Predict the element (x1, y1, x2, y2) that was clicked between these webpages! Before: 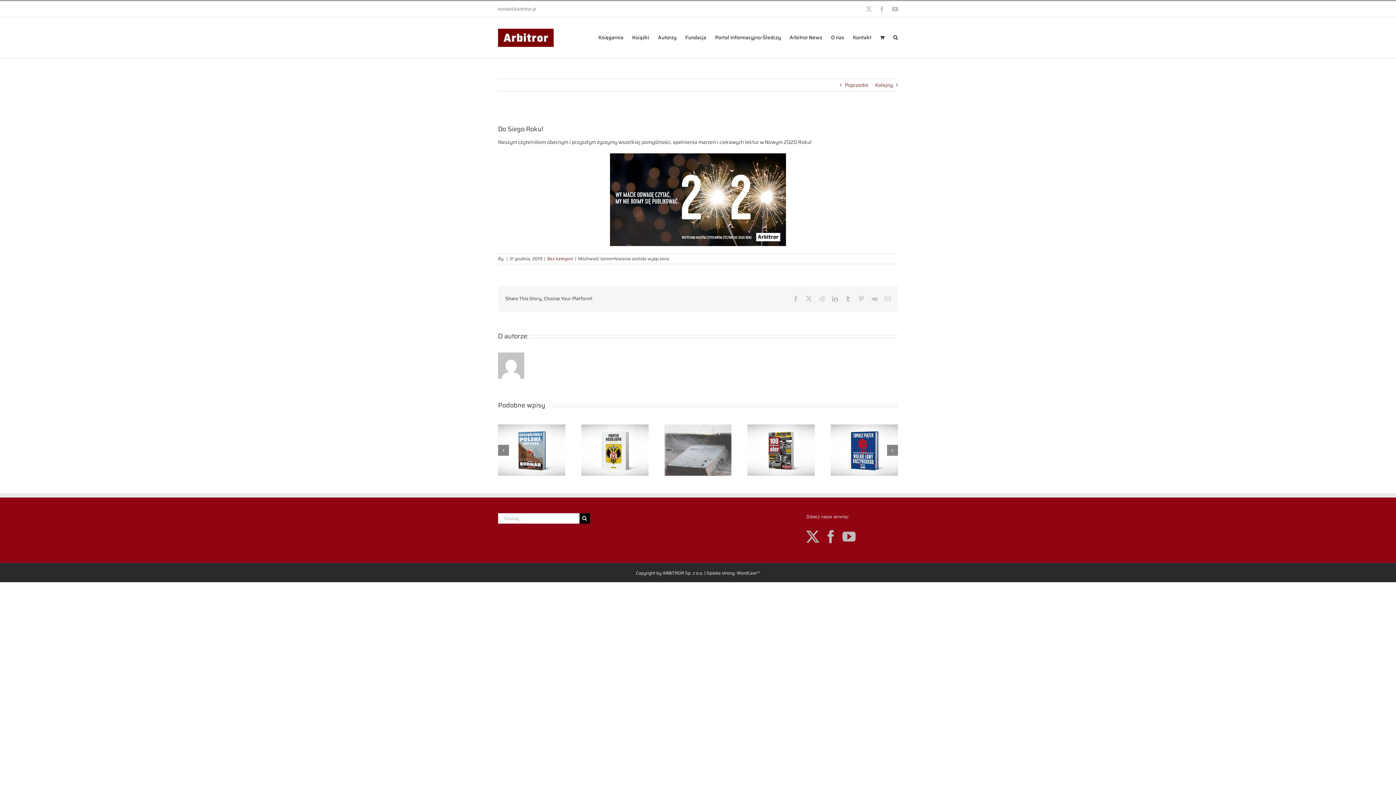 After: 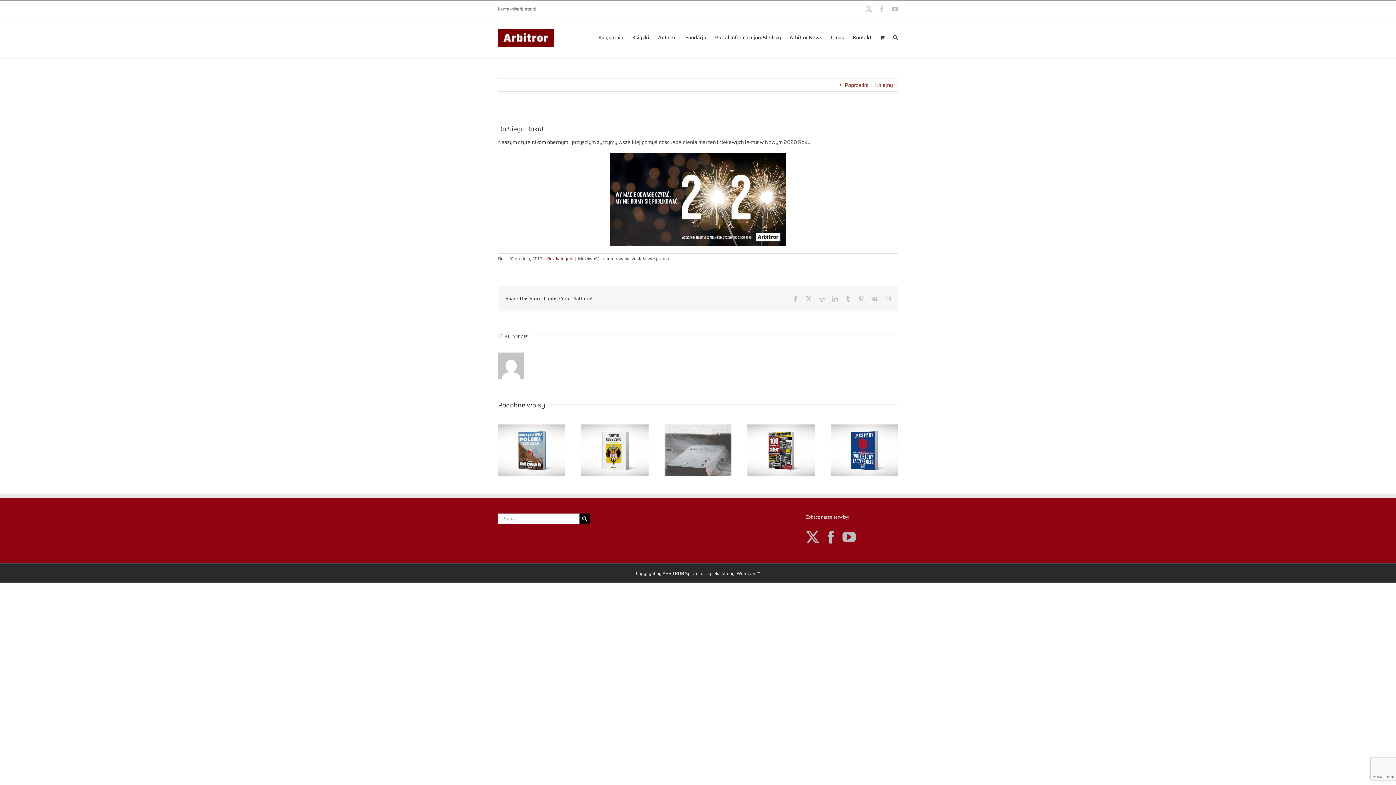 Action: bbox: (892, 6, 898, 12) label: YouTube